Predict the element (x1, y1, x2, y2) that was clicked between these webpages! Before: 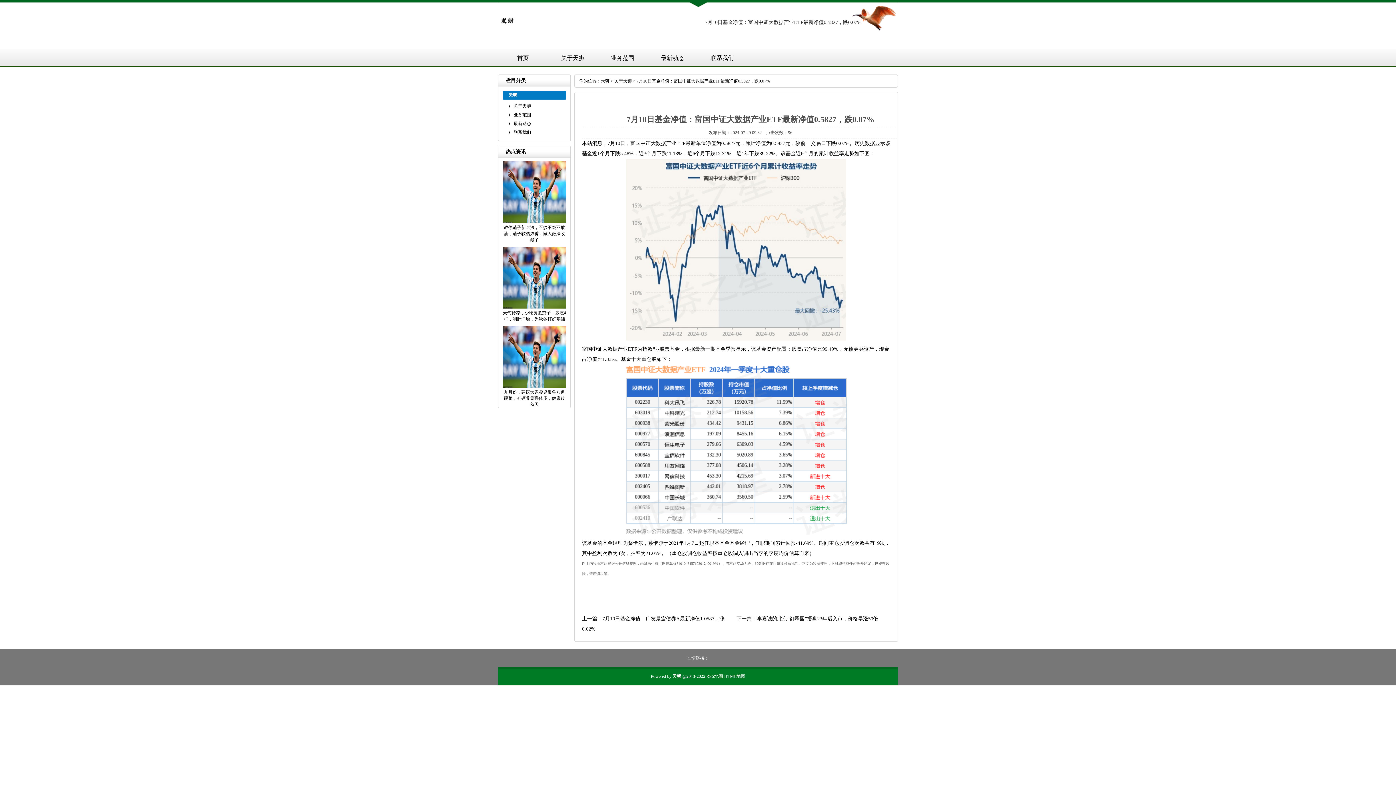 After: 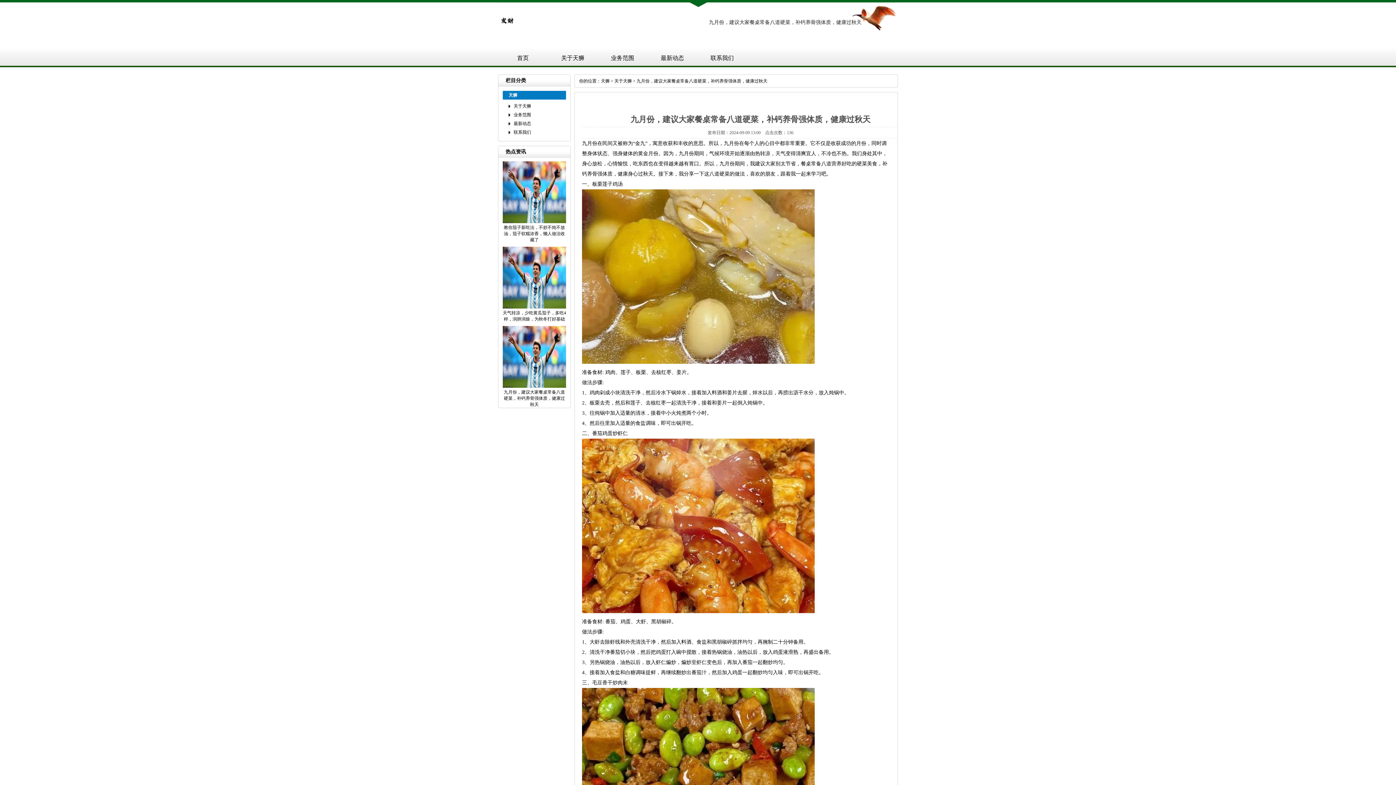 Action: label: 九月份，建议大家餐桌常备八道硬菜，补钙养骨强体质，健康过秋天 bbox: (502, 384, 566, 408)